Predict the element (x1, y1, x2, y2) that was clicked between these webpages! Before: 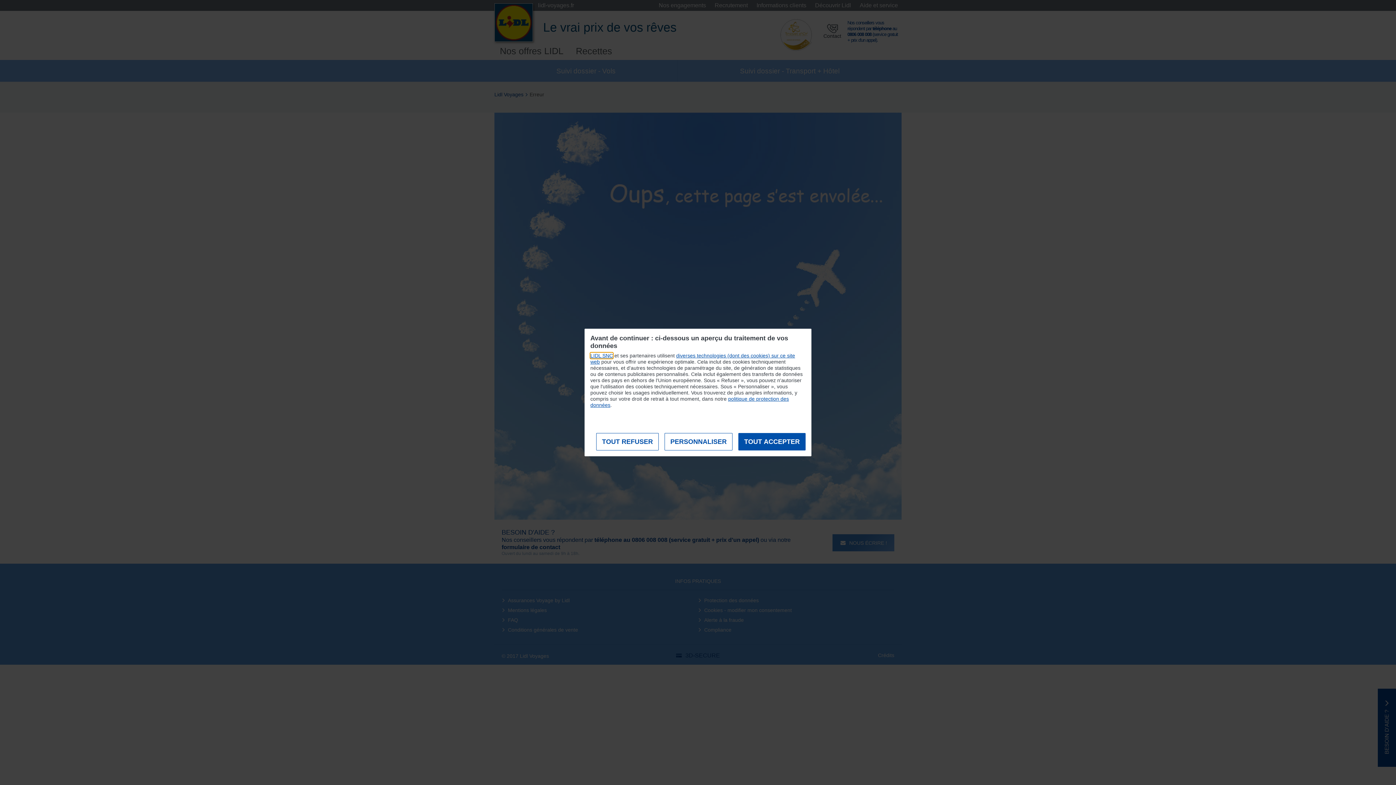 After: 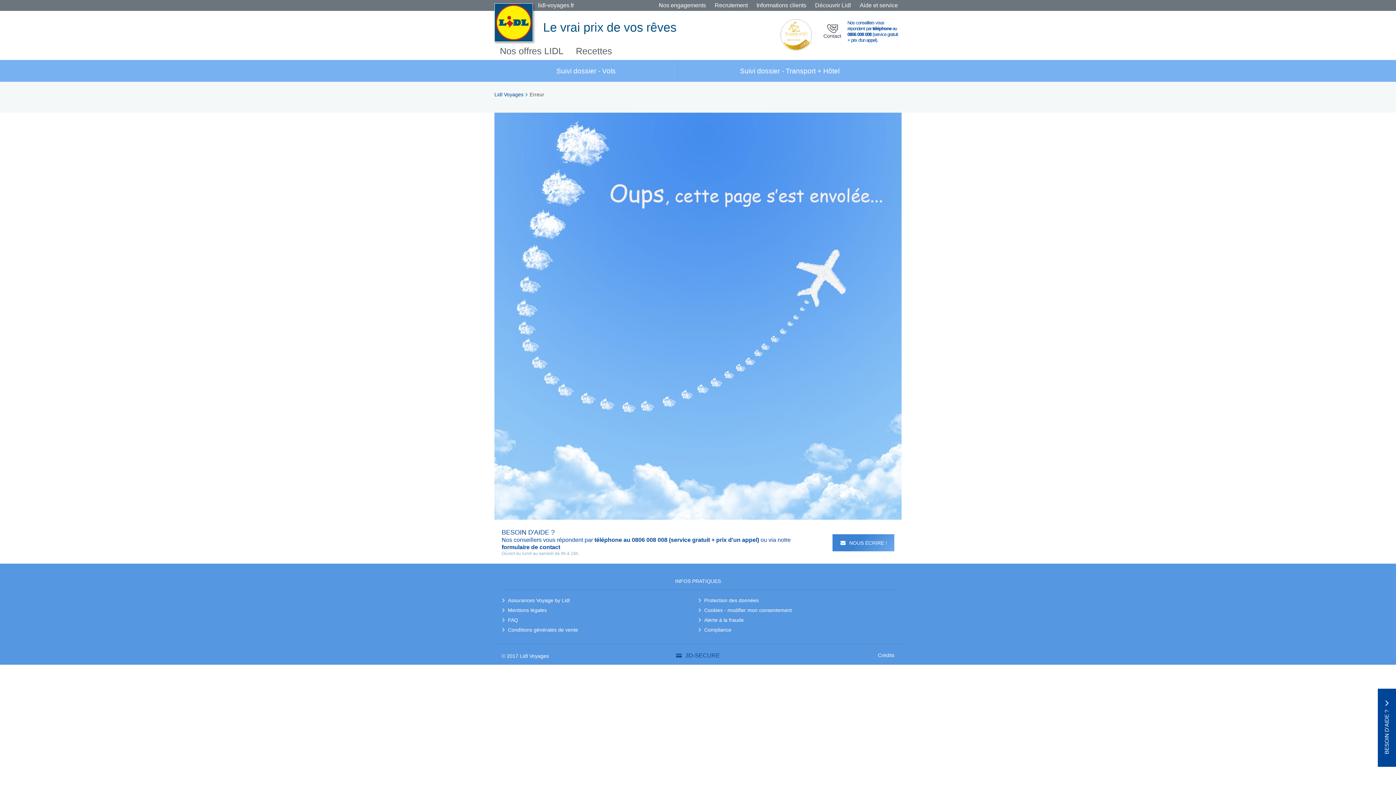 Action: label: TOUT REFUSER bbox: (596, 433, 658, 450)